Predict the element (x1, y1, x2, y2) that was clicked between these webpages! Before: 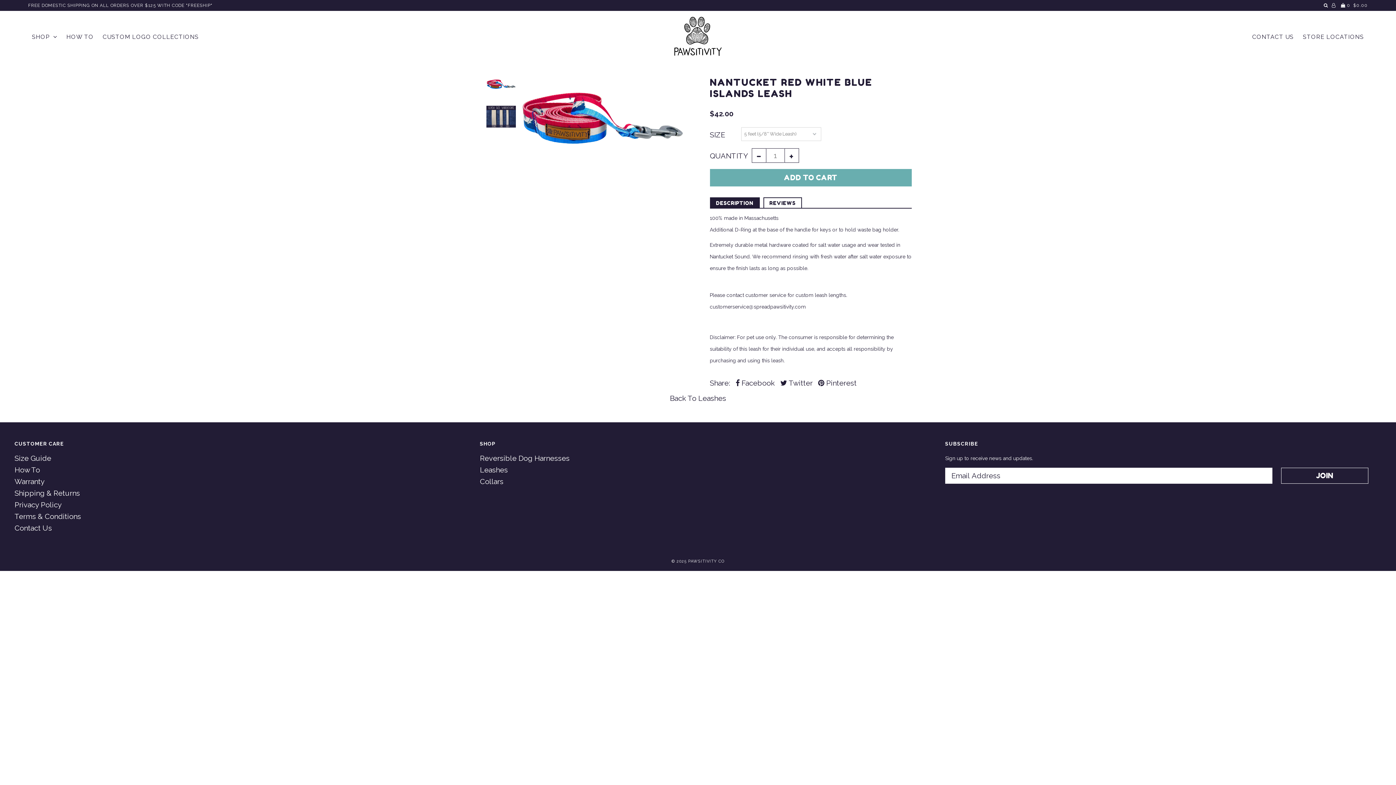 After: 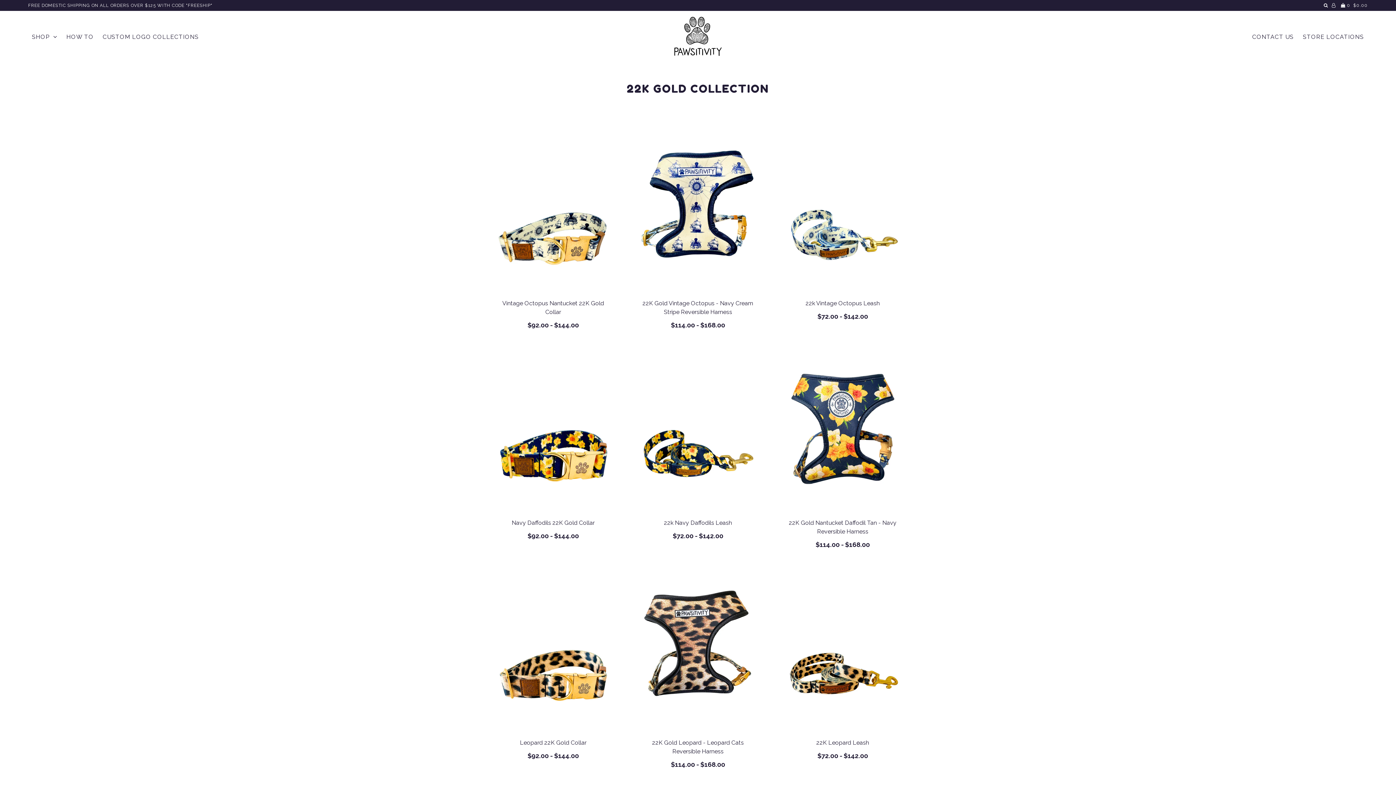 Action: bbox: (28, 33, 60, 40) label: SHOP